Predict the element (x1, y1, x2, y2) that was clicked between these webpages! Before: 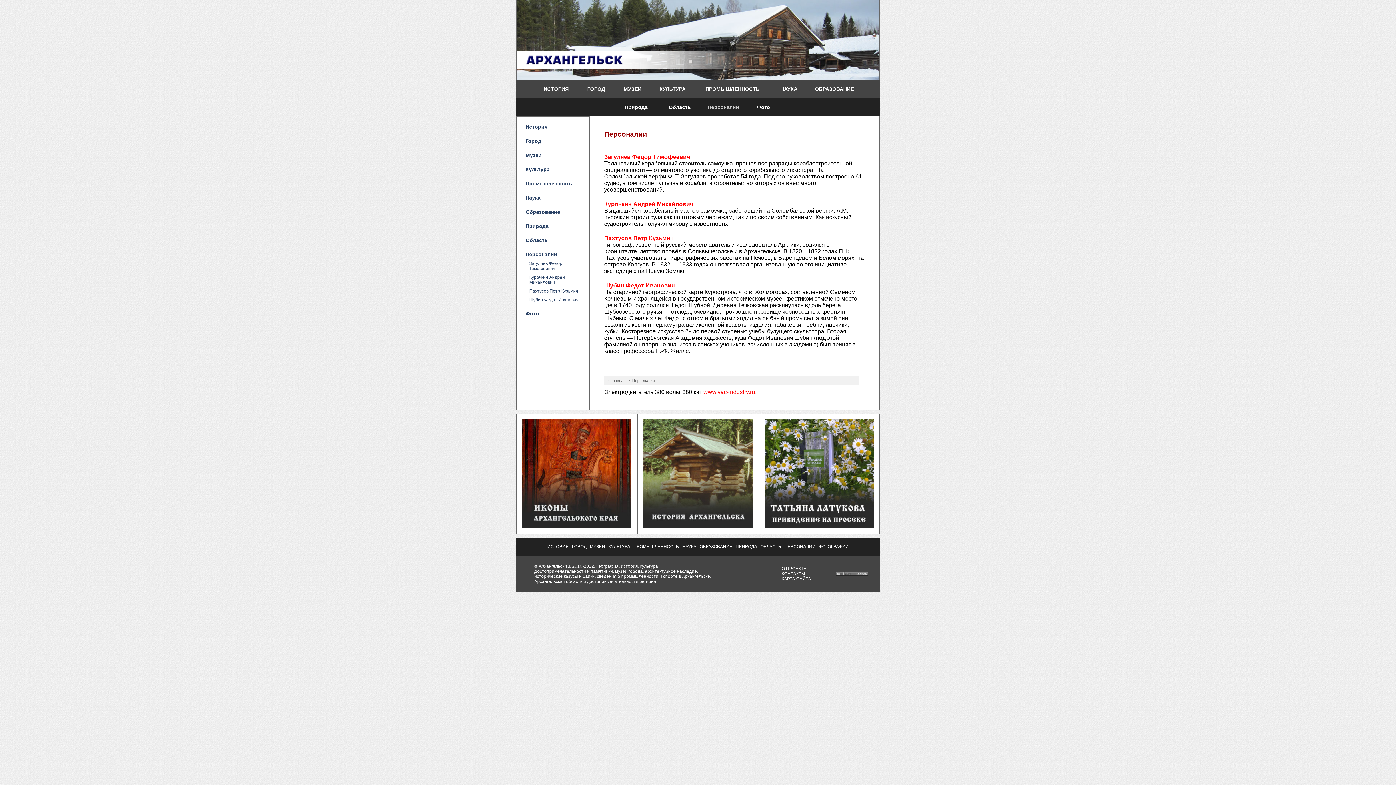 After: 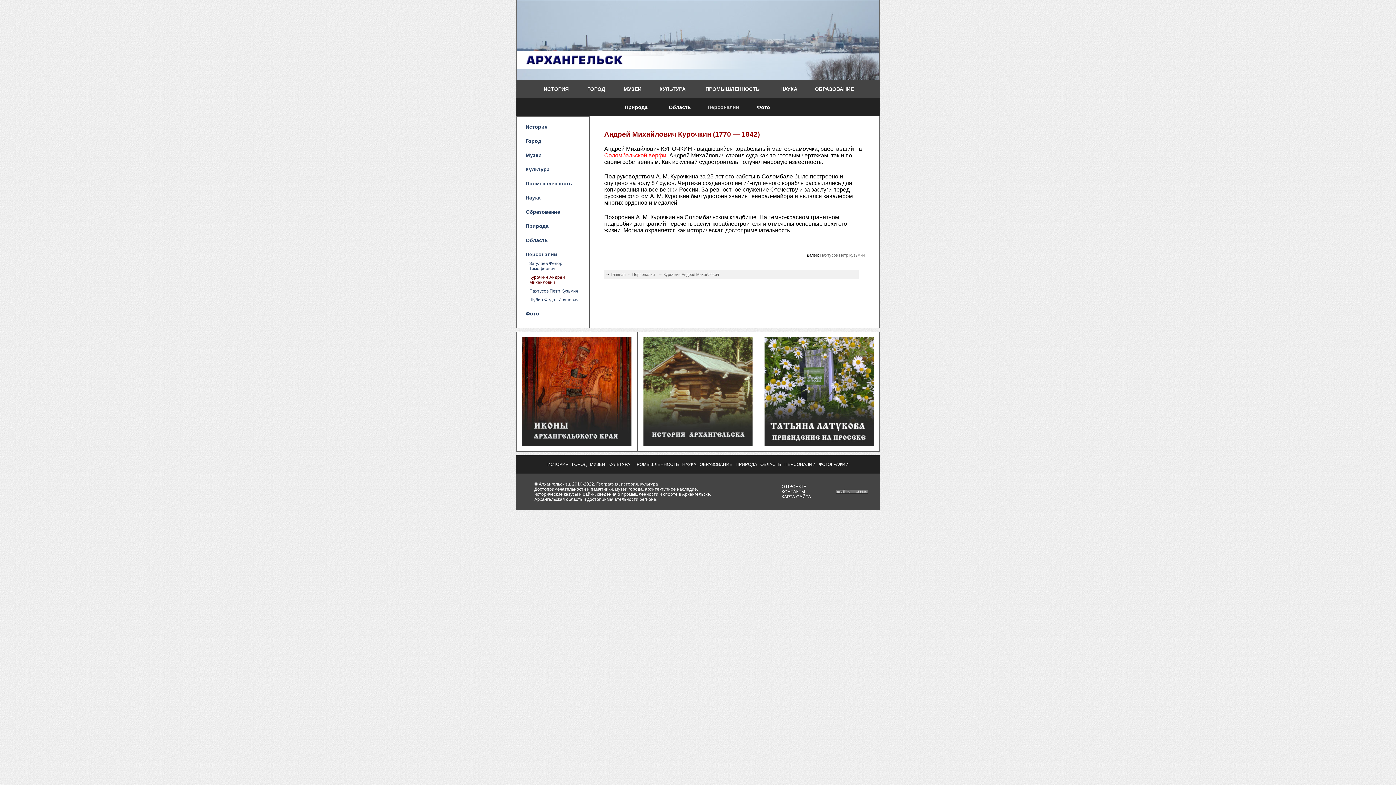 Action: bbox: (516, 274, 589, 286) label: Курочкин Андрей Михайлович